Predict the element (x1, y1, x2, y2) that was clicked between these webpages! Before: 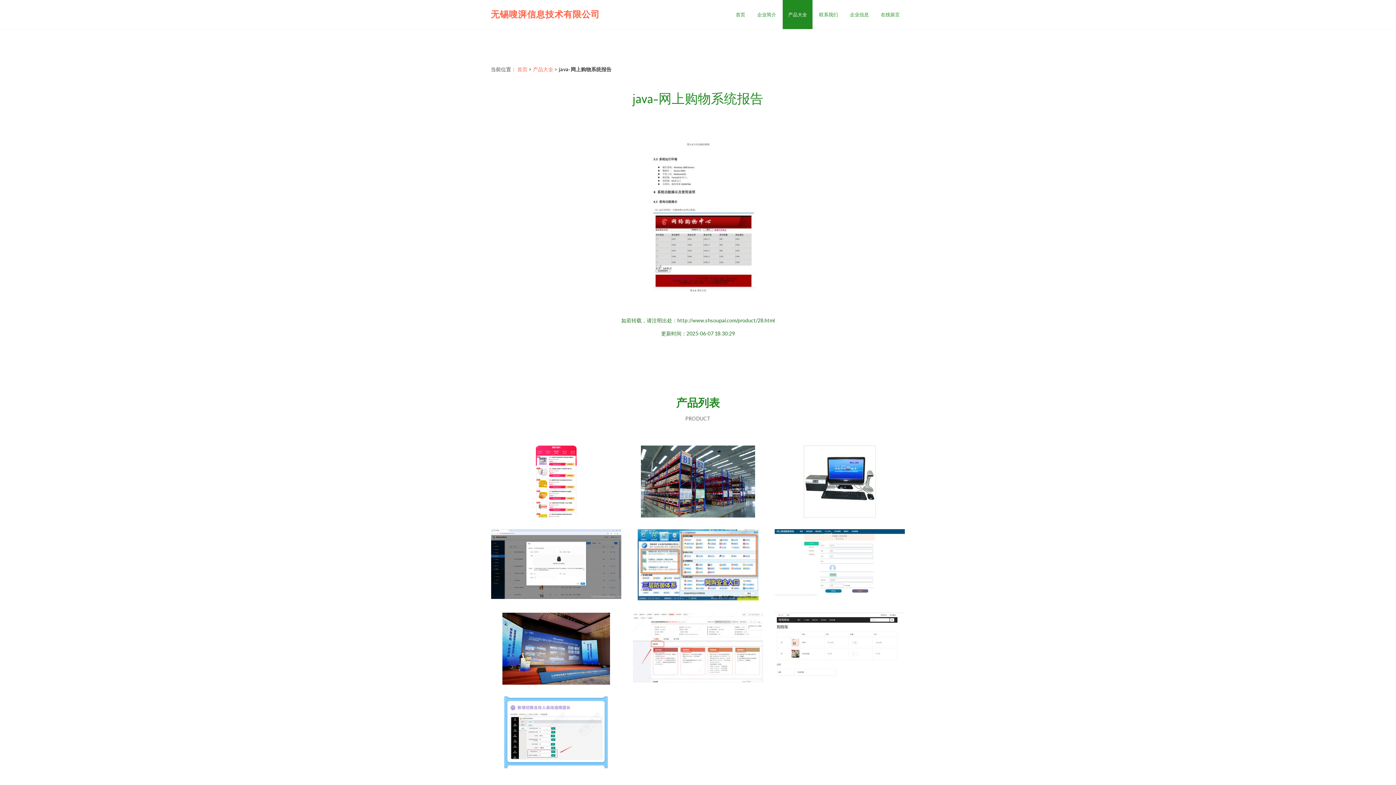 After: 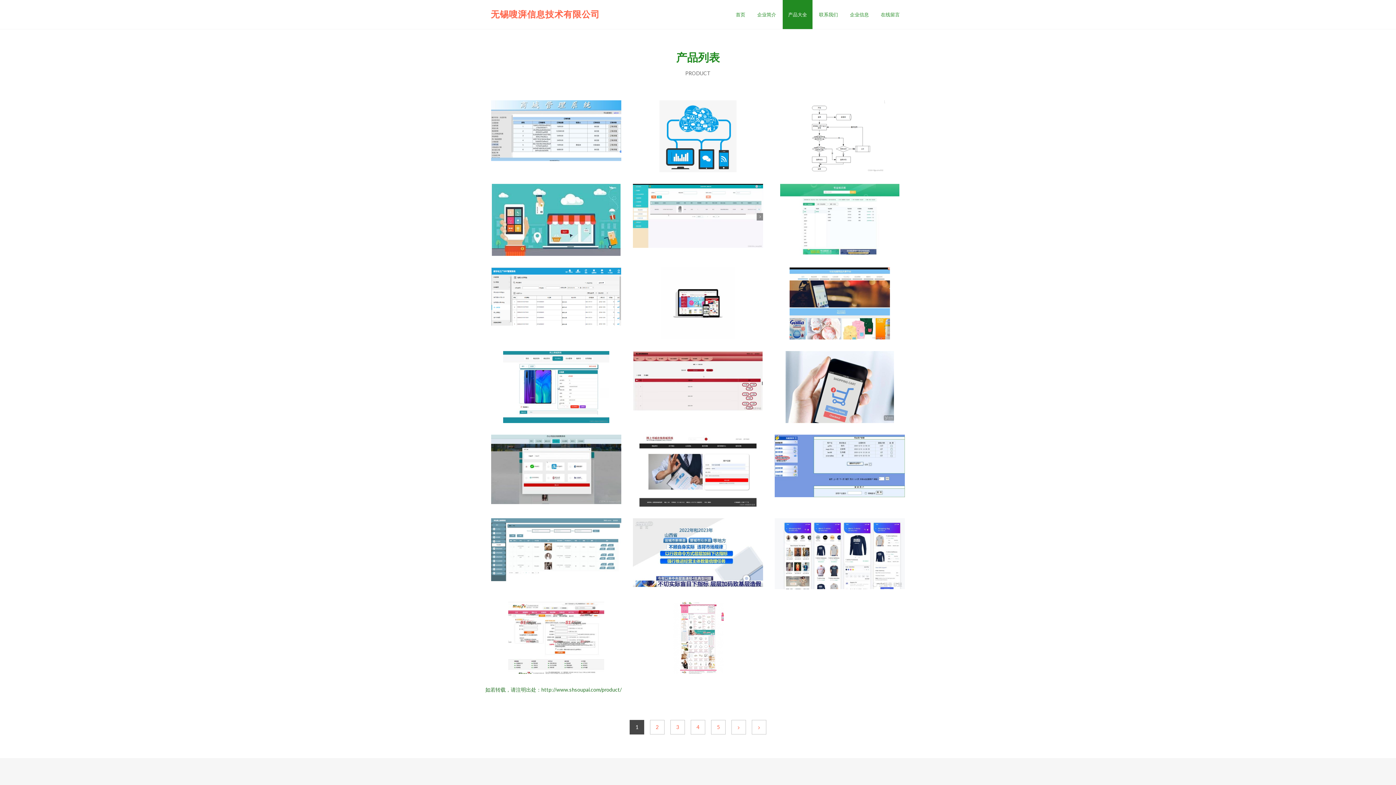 Action: bbox: (788, 11, 807, 17) label: 产品大全